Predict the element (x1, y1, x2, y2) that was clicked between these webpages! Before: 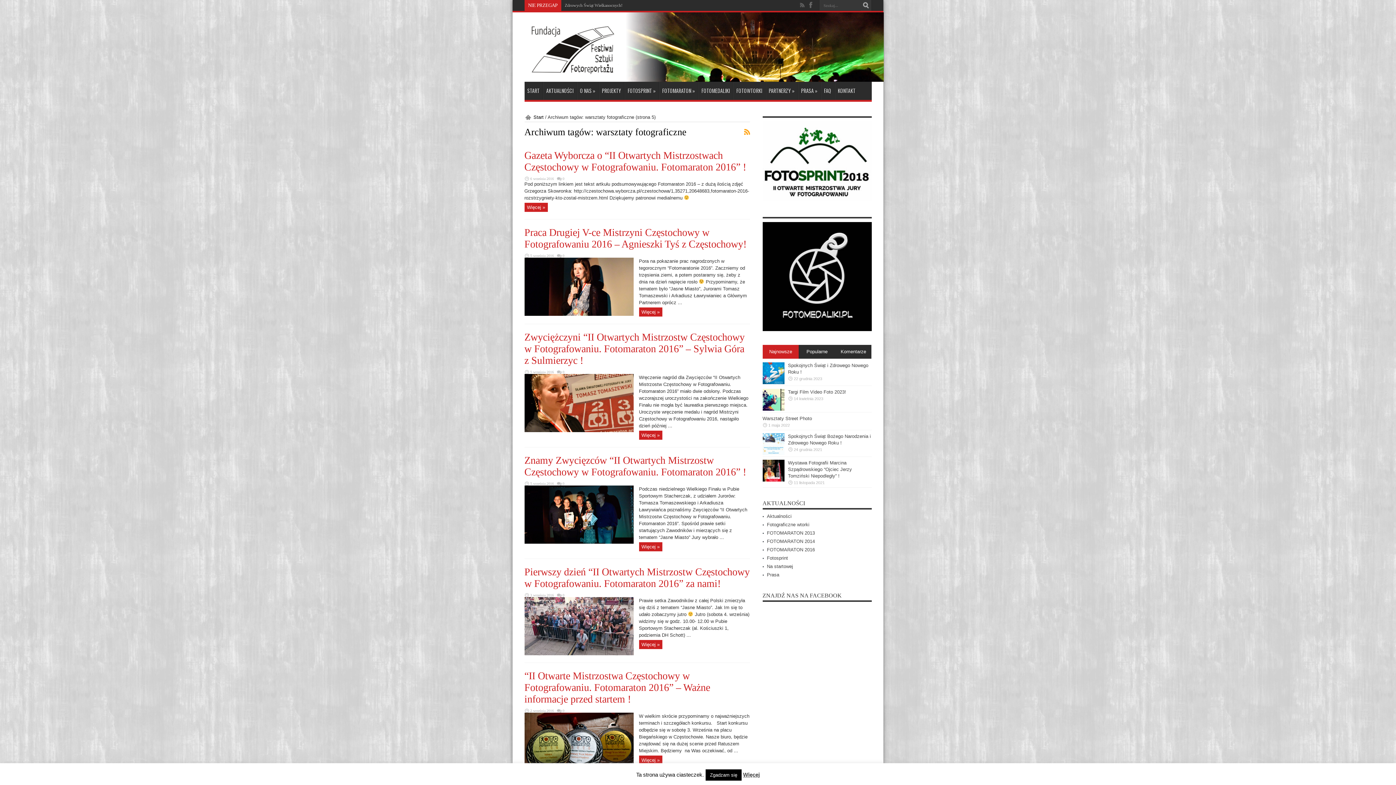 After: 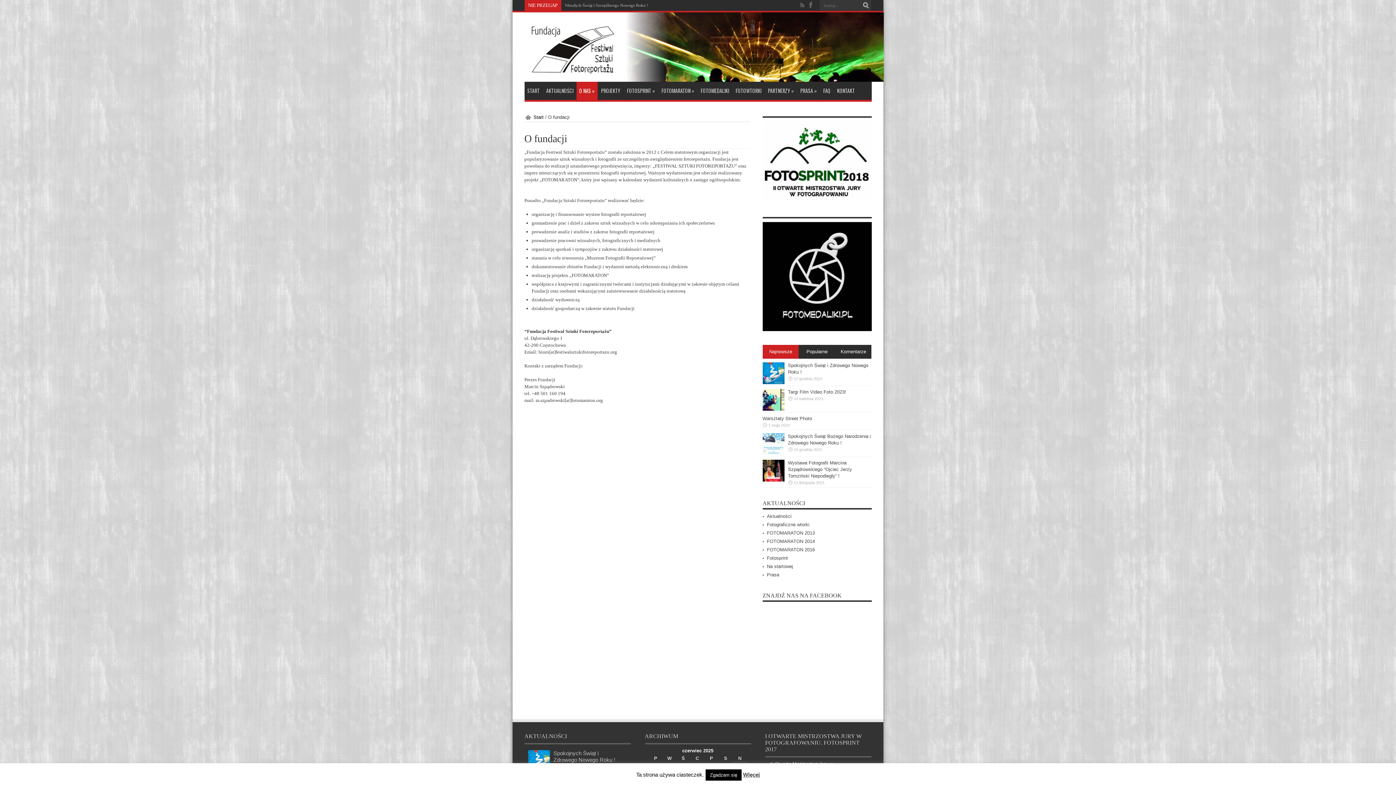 Action: bbox: (576, 81, 598, 100) label: O NAS »